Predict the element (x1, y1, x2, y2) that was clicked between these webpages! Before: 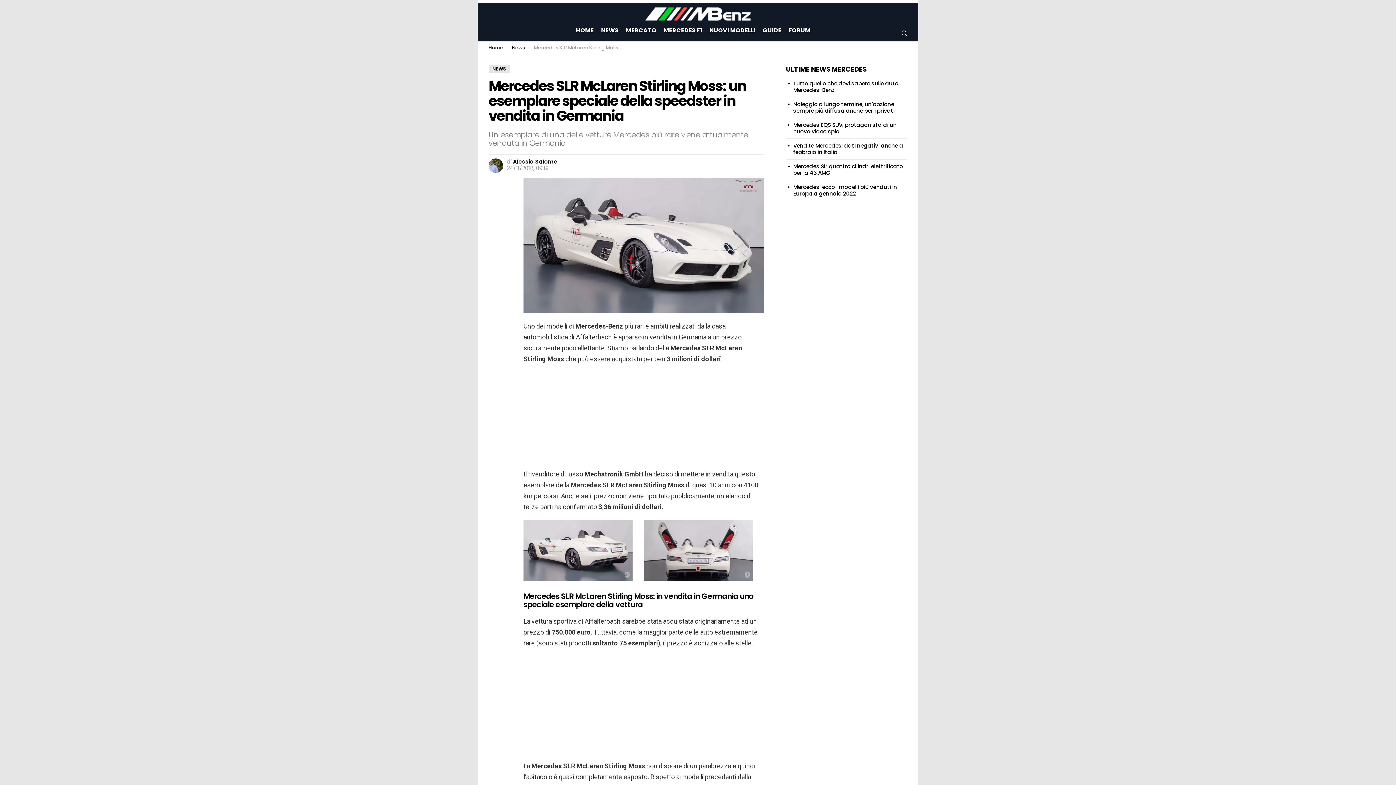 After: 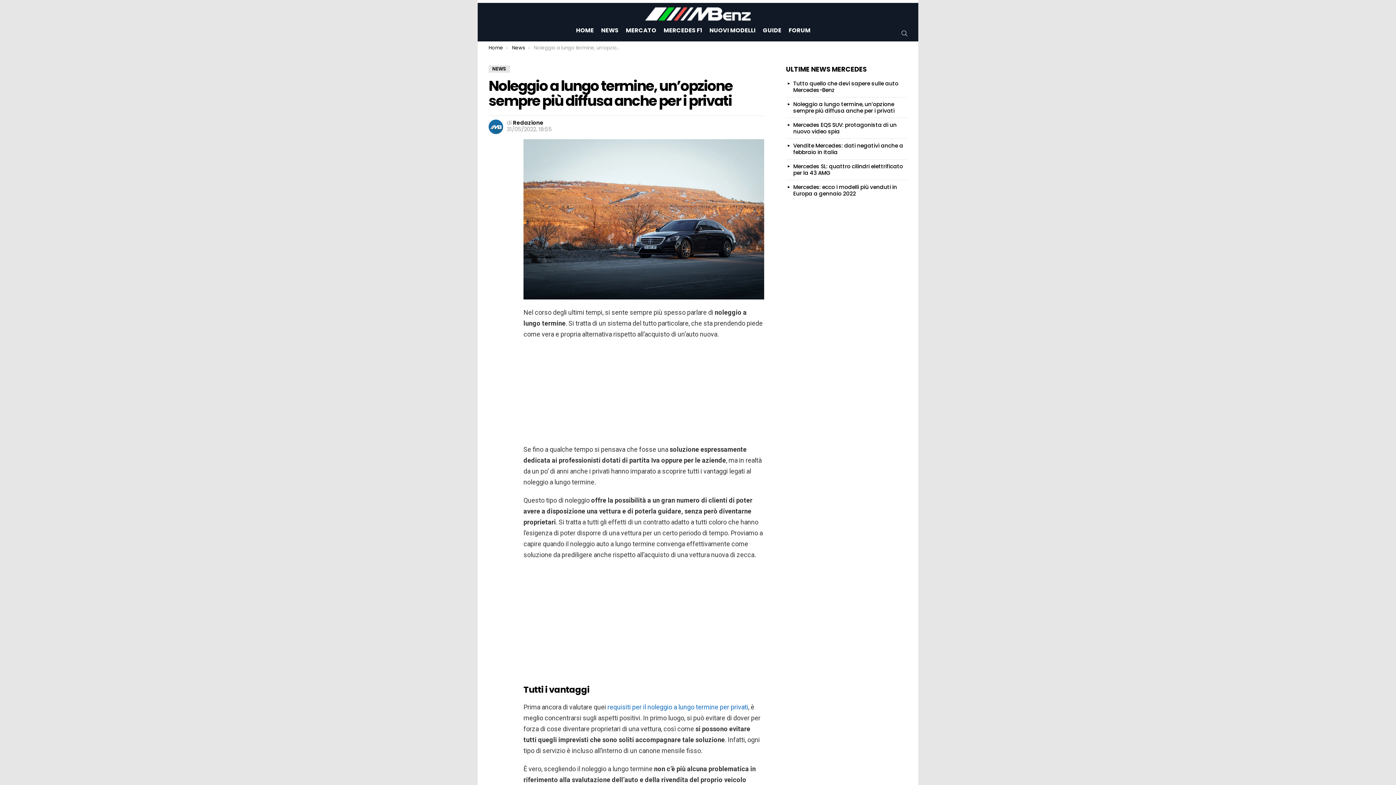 Action: label: Noleggio a lungo termine, un’opzione sempre più diffusa anche per i privati bbox: (793, 100, 894, 114)